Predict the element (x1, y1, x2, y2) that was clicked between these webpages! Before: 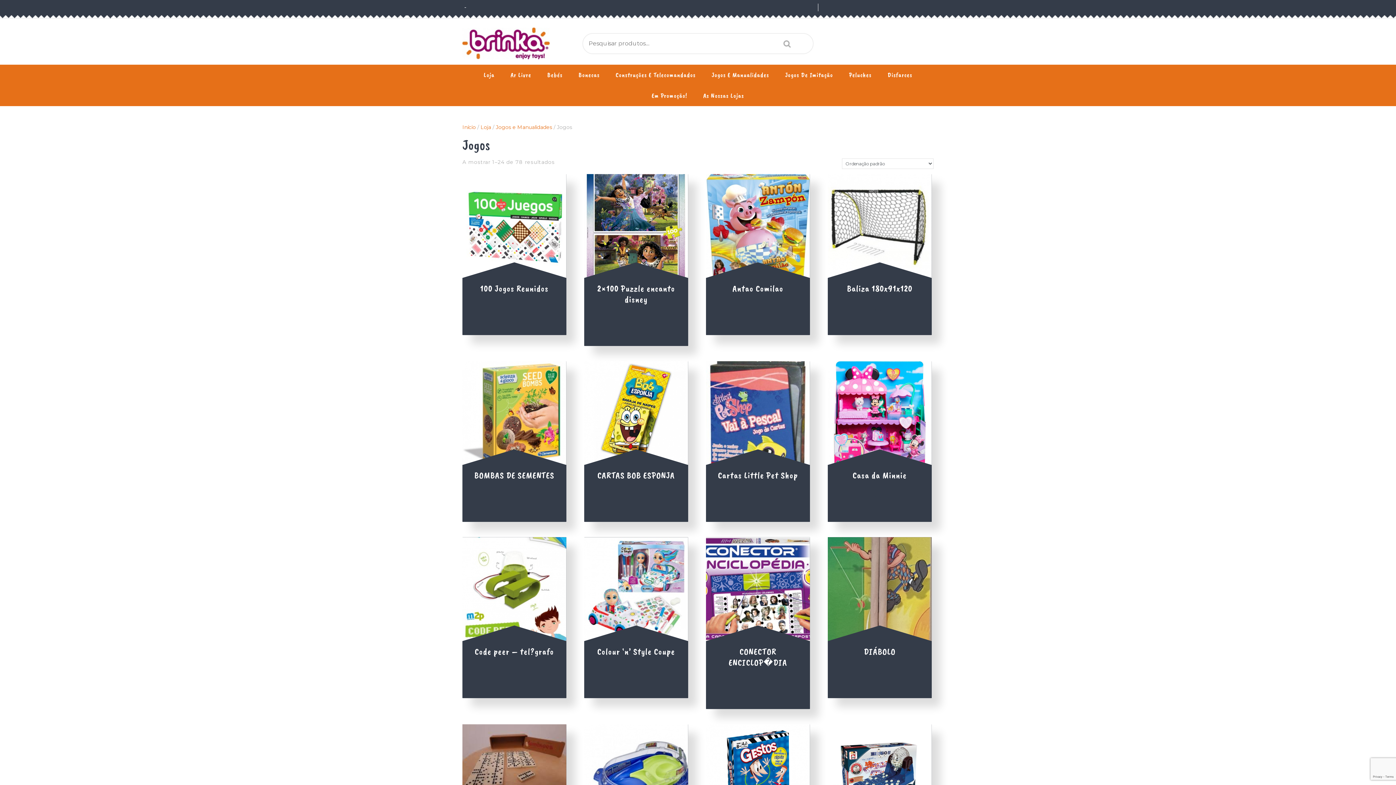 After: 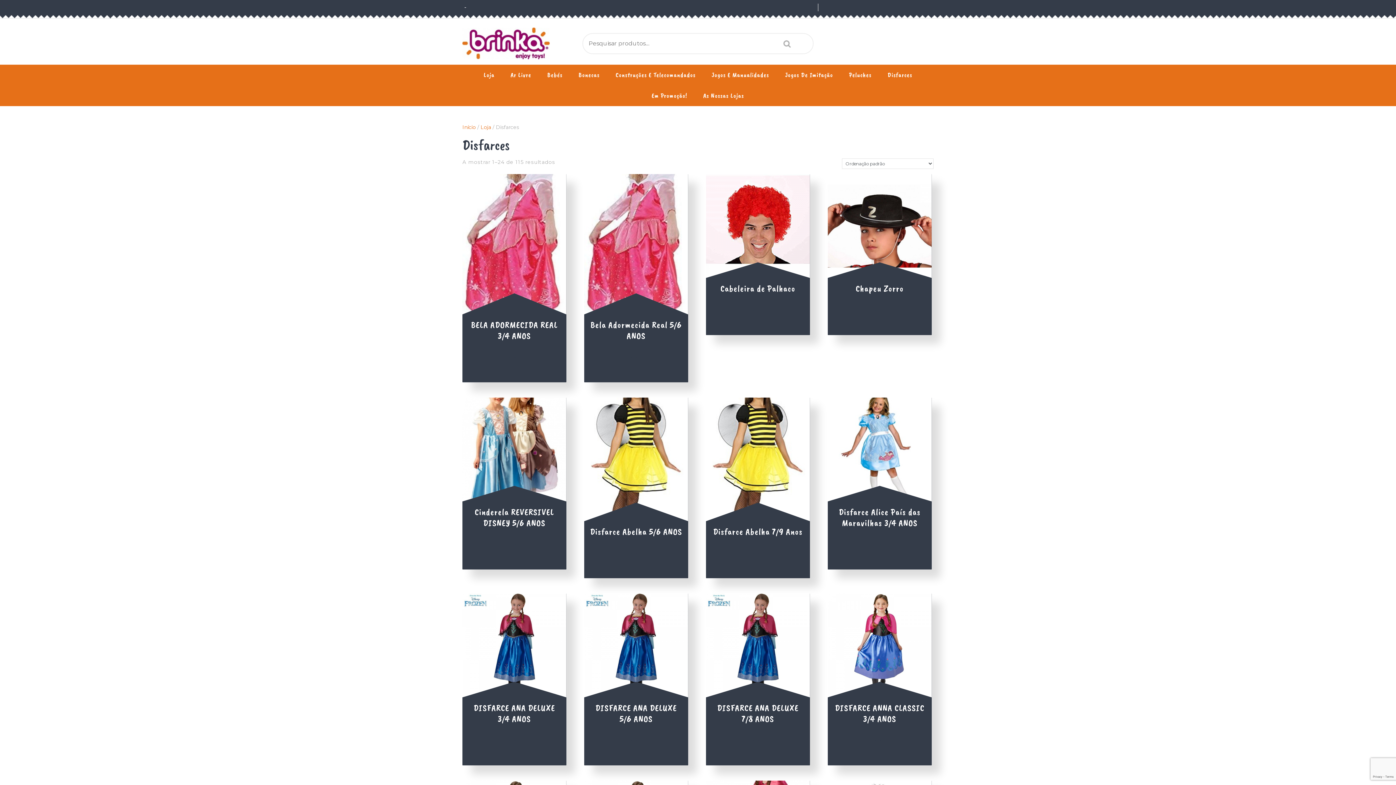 Action: bbox: (880, 64, 920, 85) label: Disfarces